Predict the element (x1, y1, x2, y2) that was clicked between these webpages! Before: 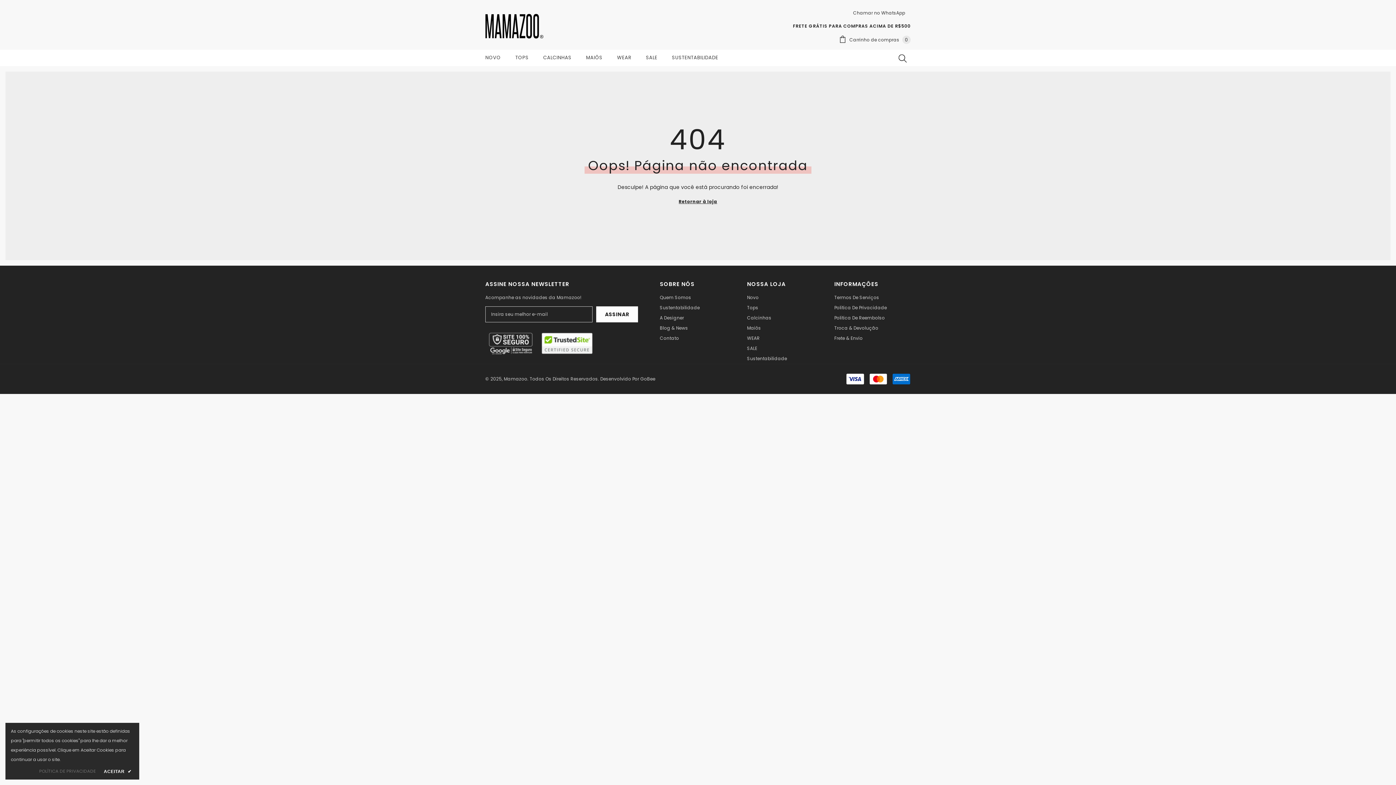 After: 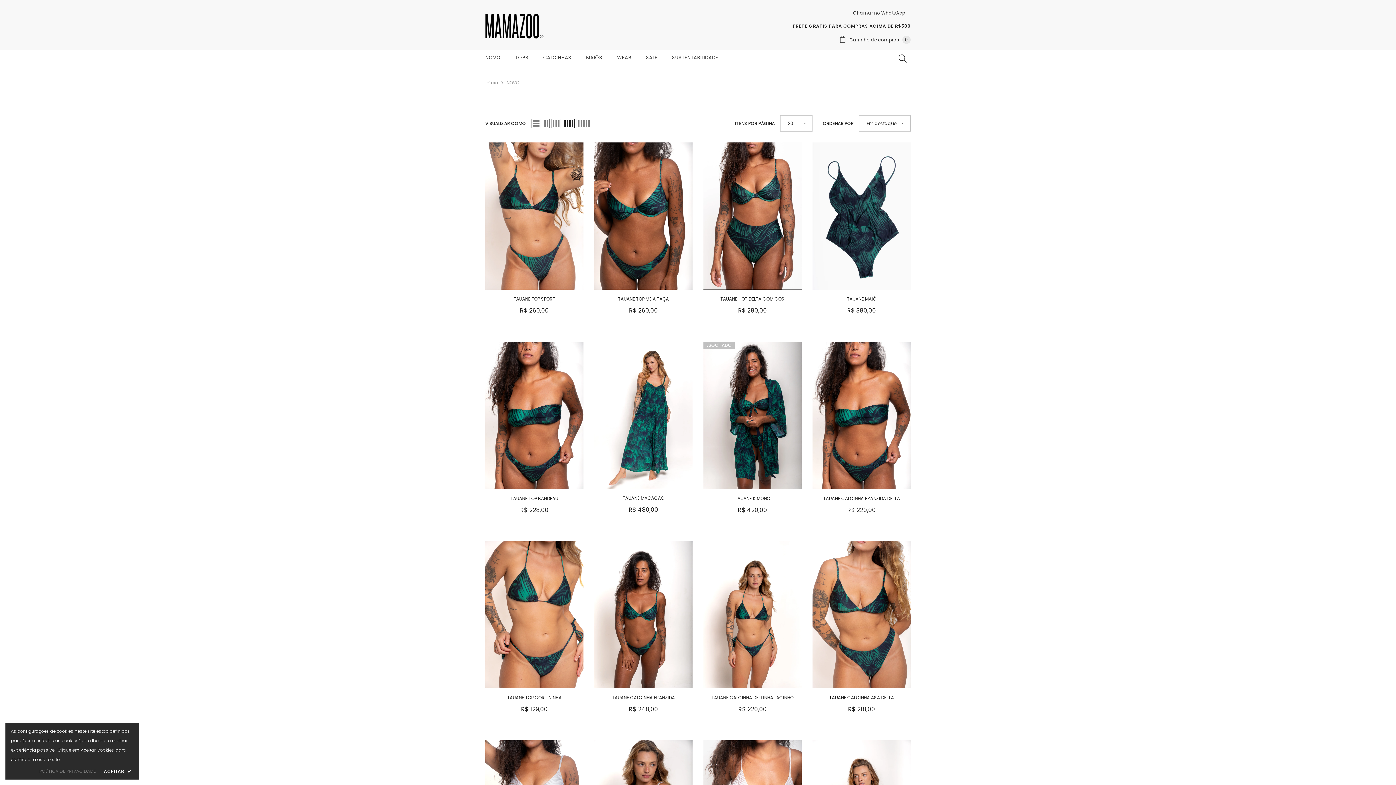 Action: bbox: (478, 53, 508, 66) label: NOVO